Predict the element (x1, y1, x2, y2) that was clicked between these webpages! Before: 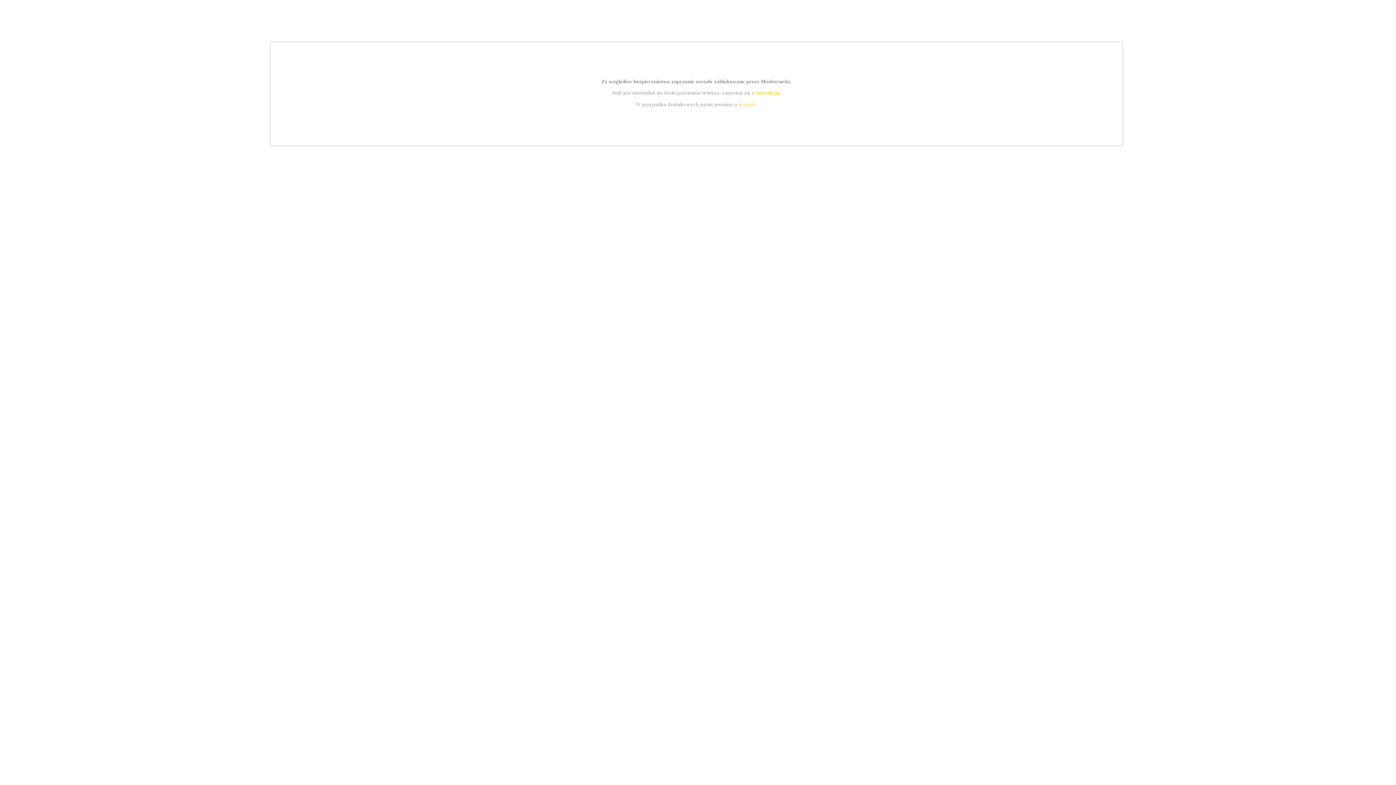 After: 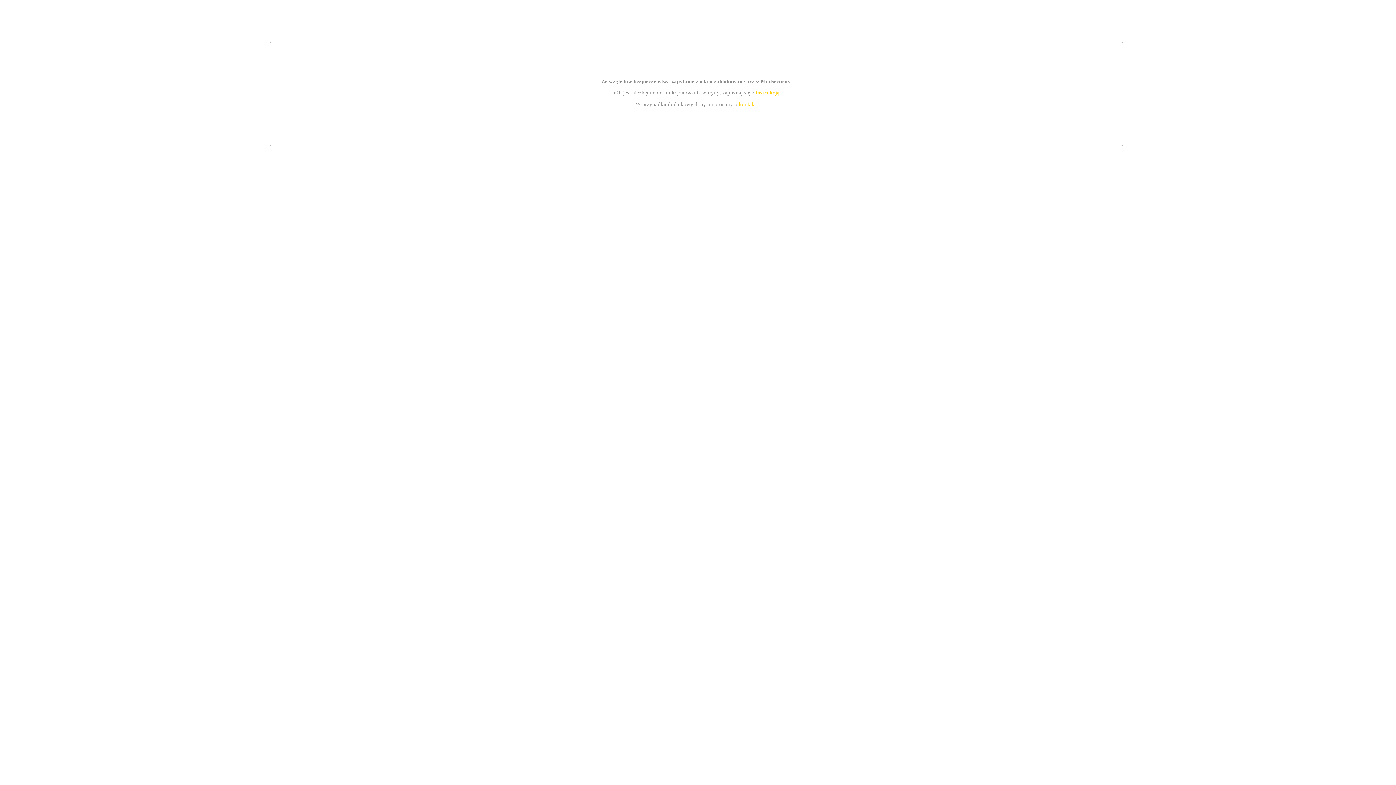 Action: bbox: (739, 101, 756, 107) label: kontakt